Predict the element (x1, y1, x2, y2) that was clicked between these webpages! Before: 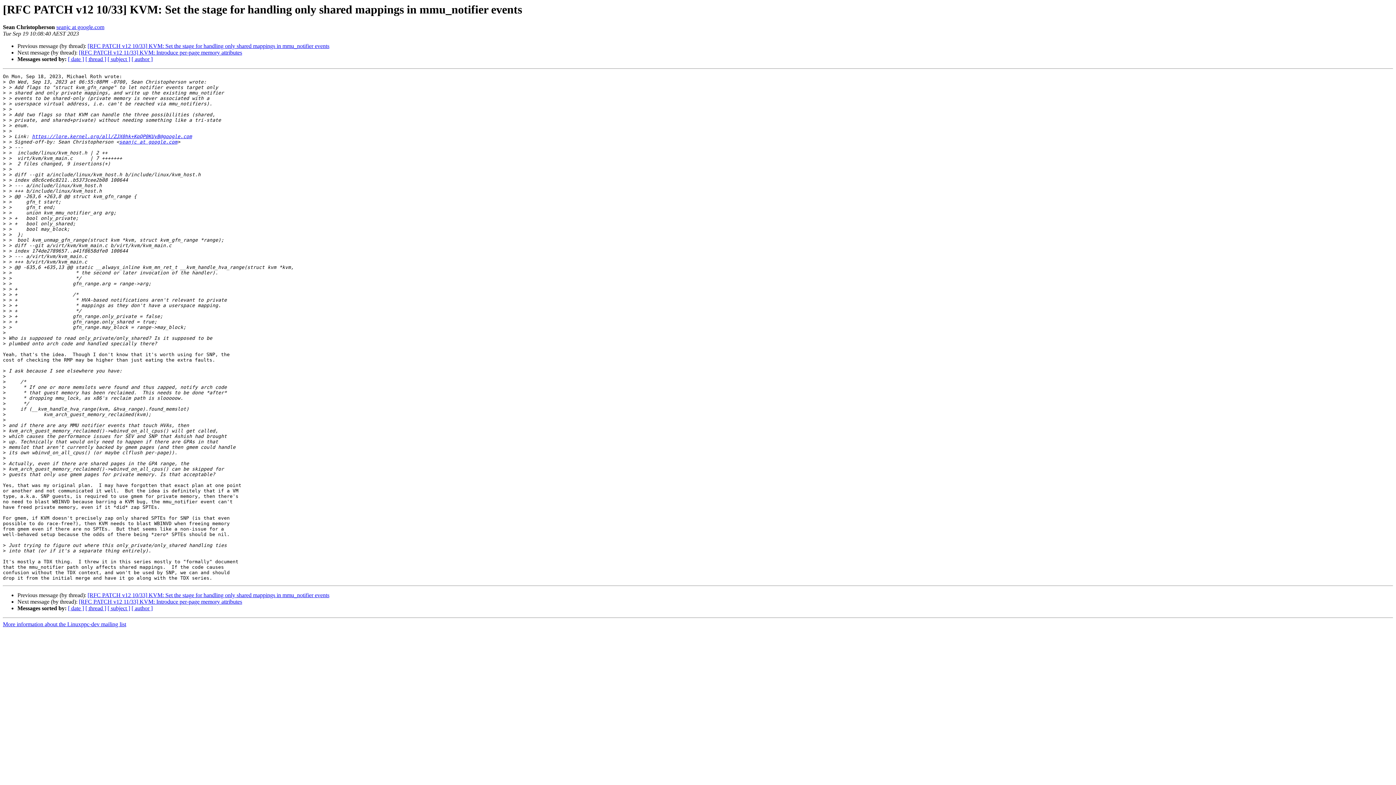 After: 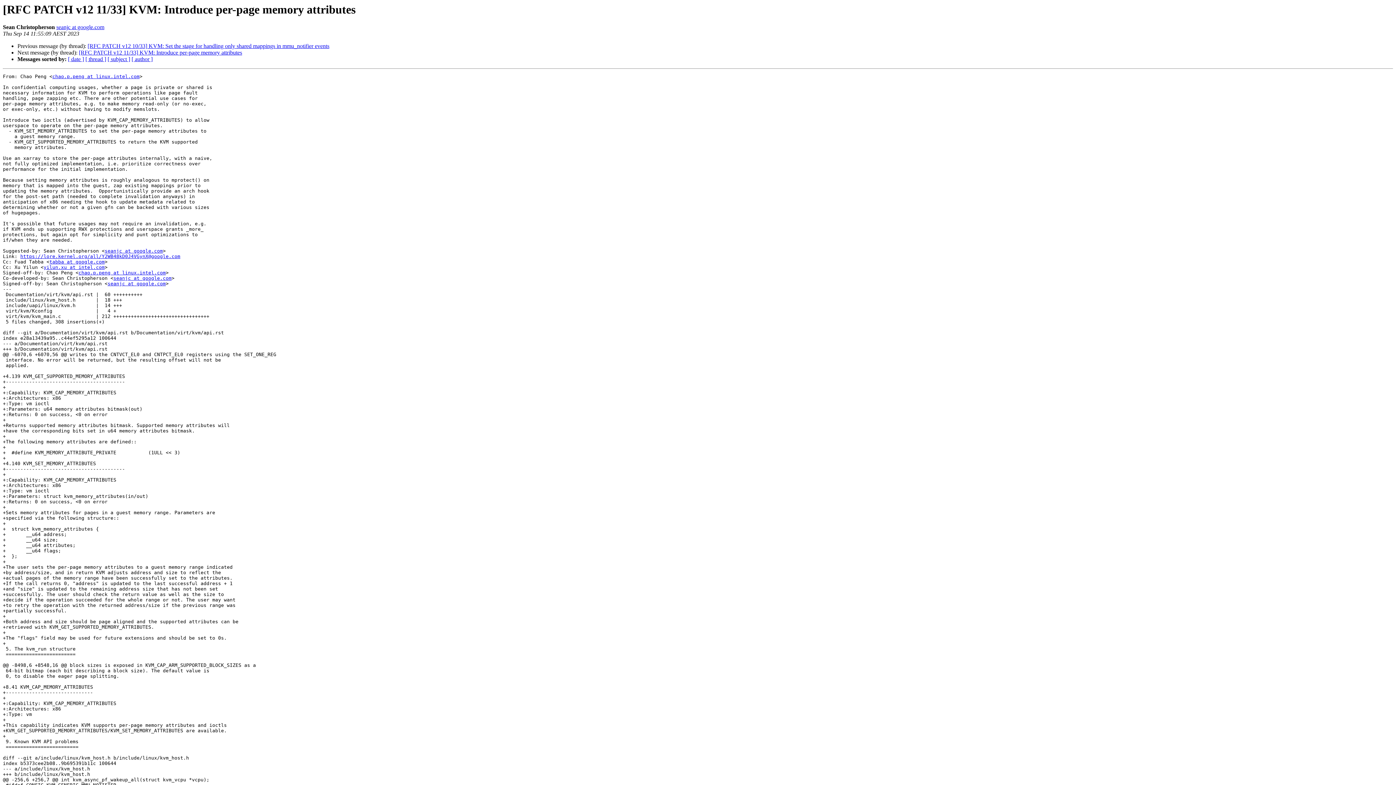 Action: bbox: (78, 599, 242, 605) label: [RFC PATCH v12 11/33] KVM: Introduce per-page memory attributes